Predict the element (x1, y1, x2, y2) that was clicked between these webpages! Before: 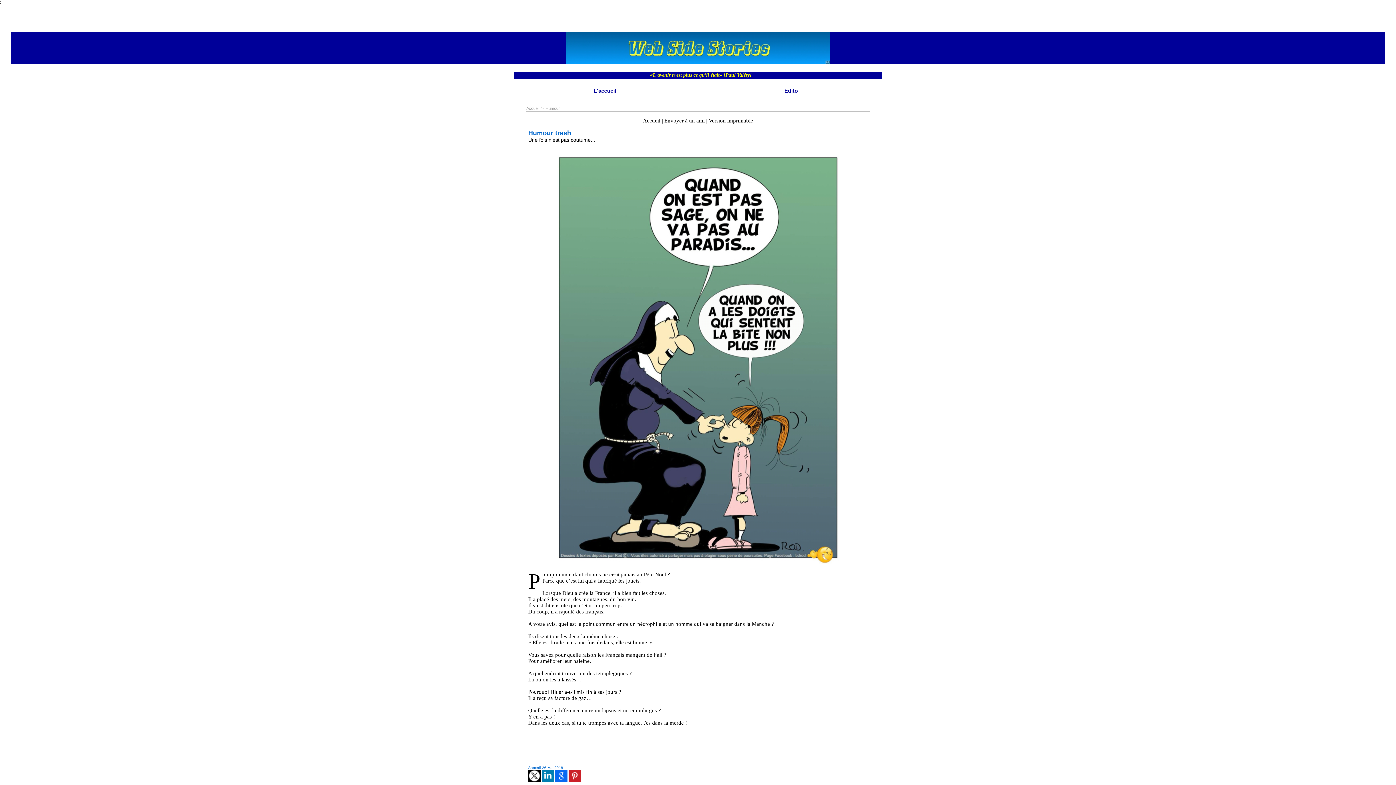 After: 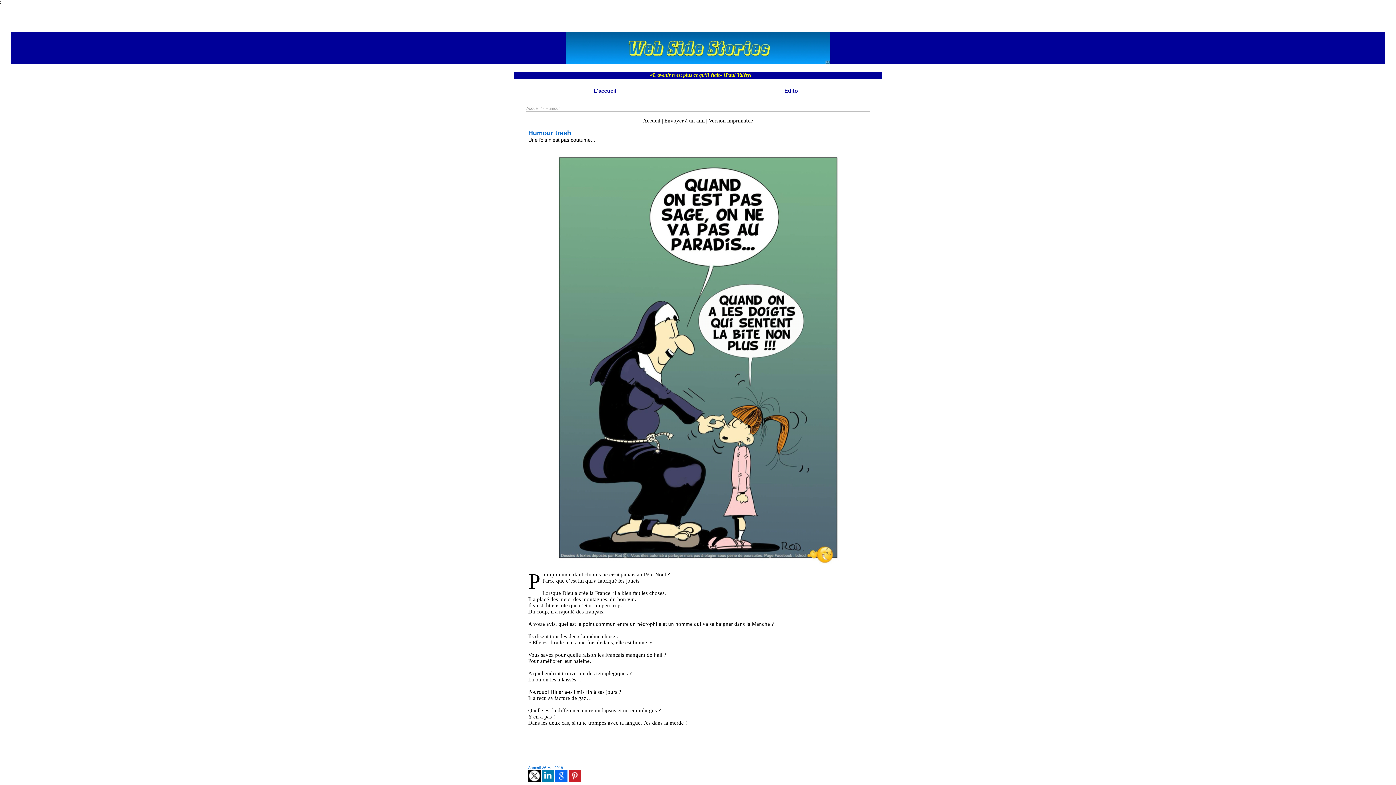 Action: label: Version imprimable bbox: (708, 117, 753, 123)